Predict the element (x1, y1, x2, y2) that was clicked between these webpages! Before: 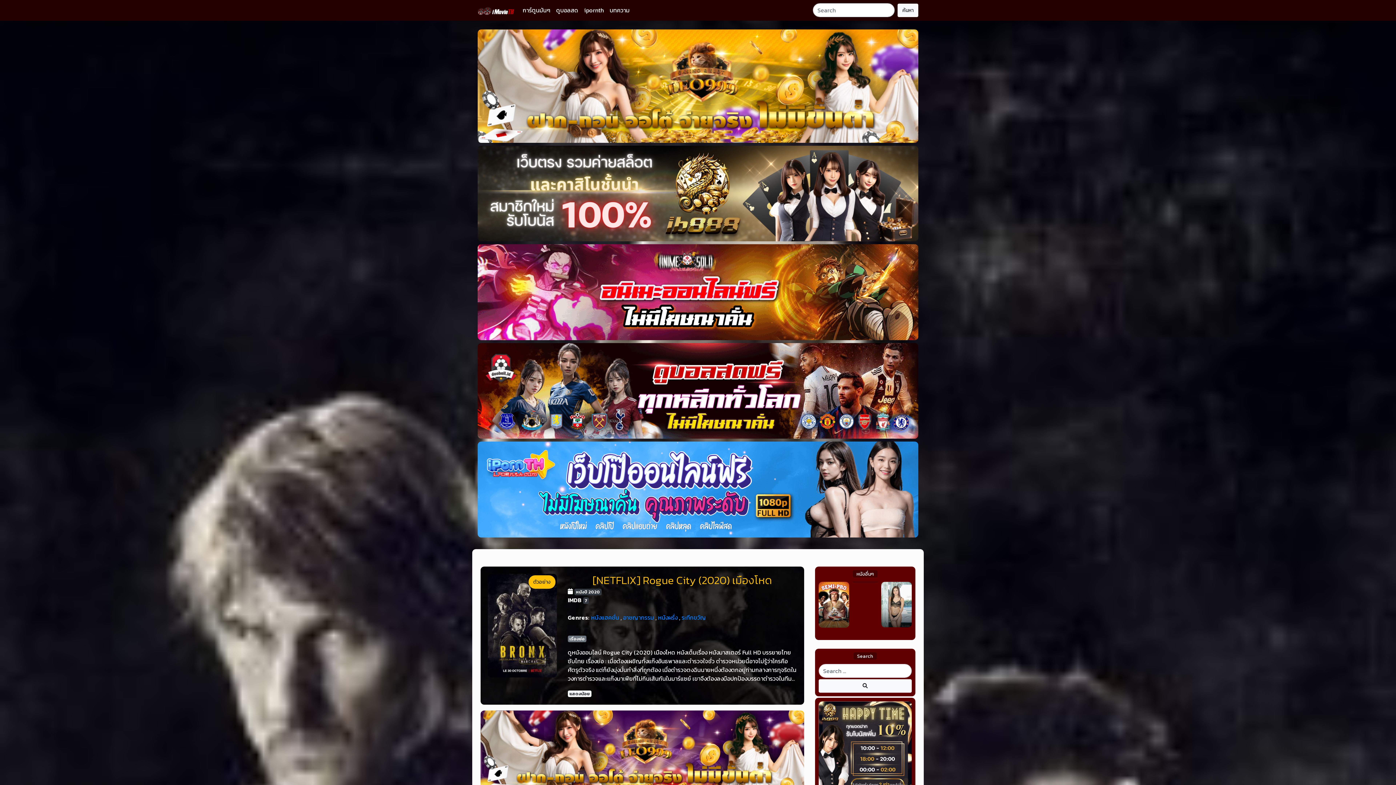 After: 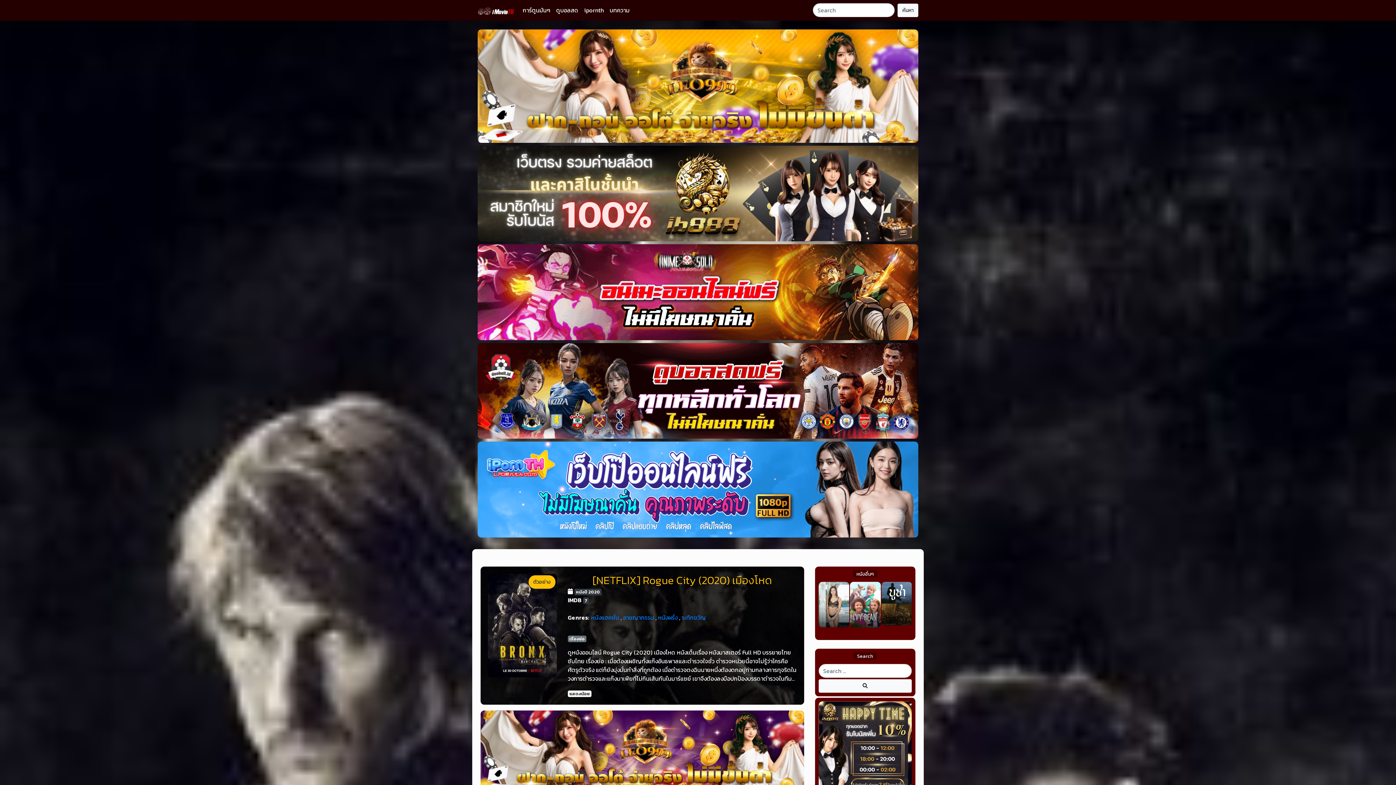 Action: label: ดูบอลสด bbox: (553, 3, 581, 17)